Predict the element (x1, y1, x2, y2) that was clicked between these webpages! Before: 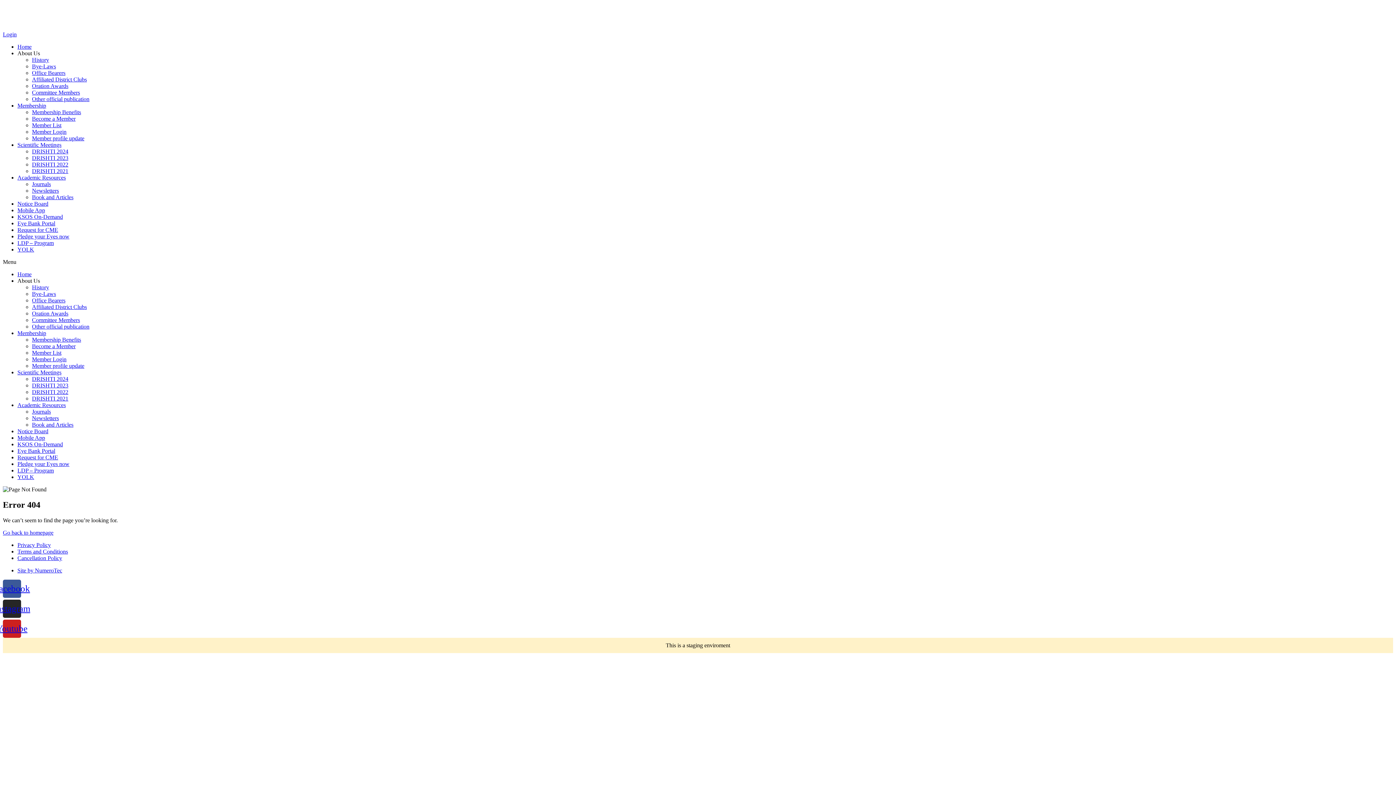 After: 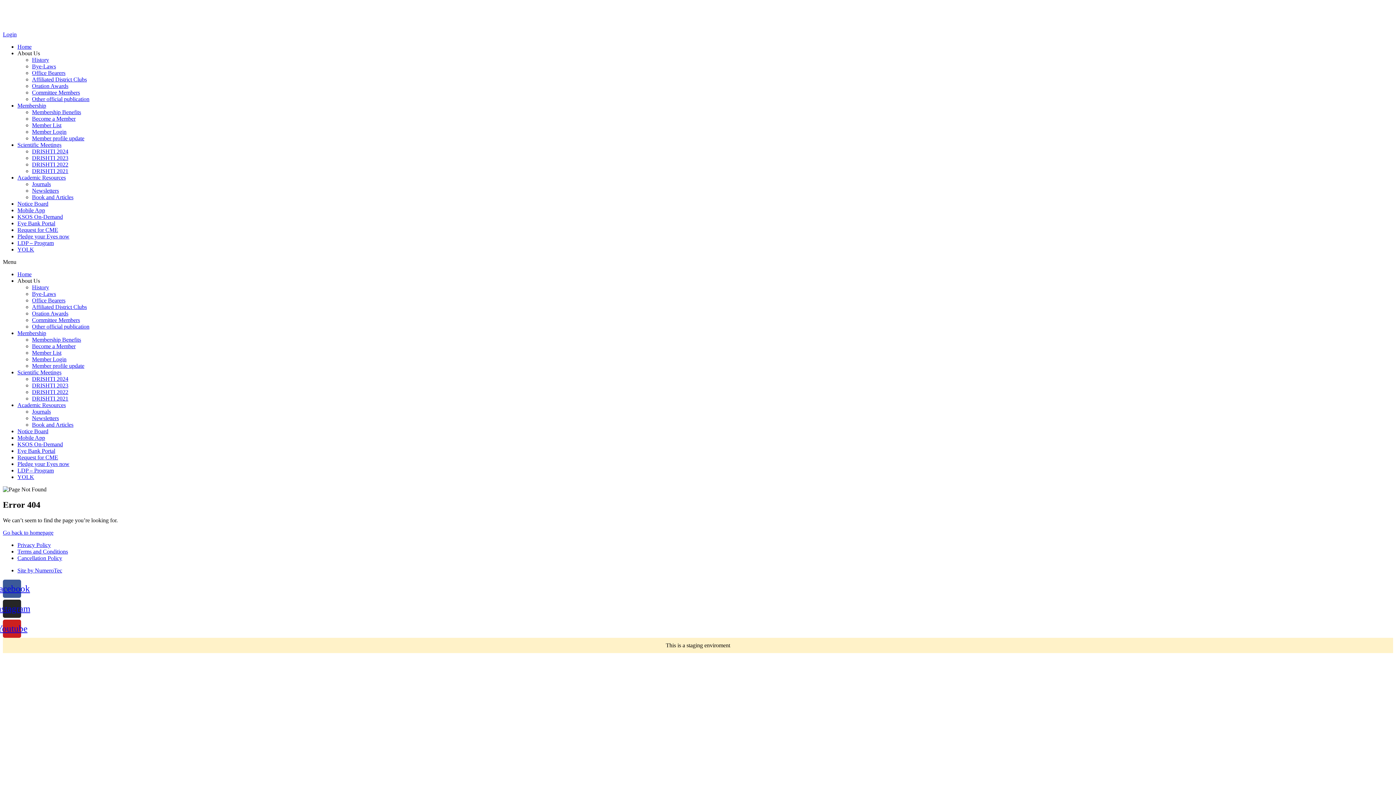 Action: label: About Us bbox: (17, 50, 40, 56)